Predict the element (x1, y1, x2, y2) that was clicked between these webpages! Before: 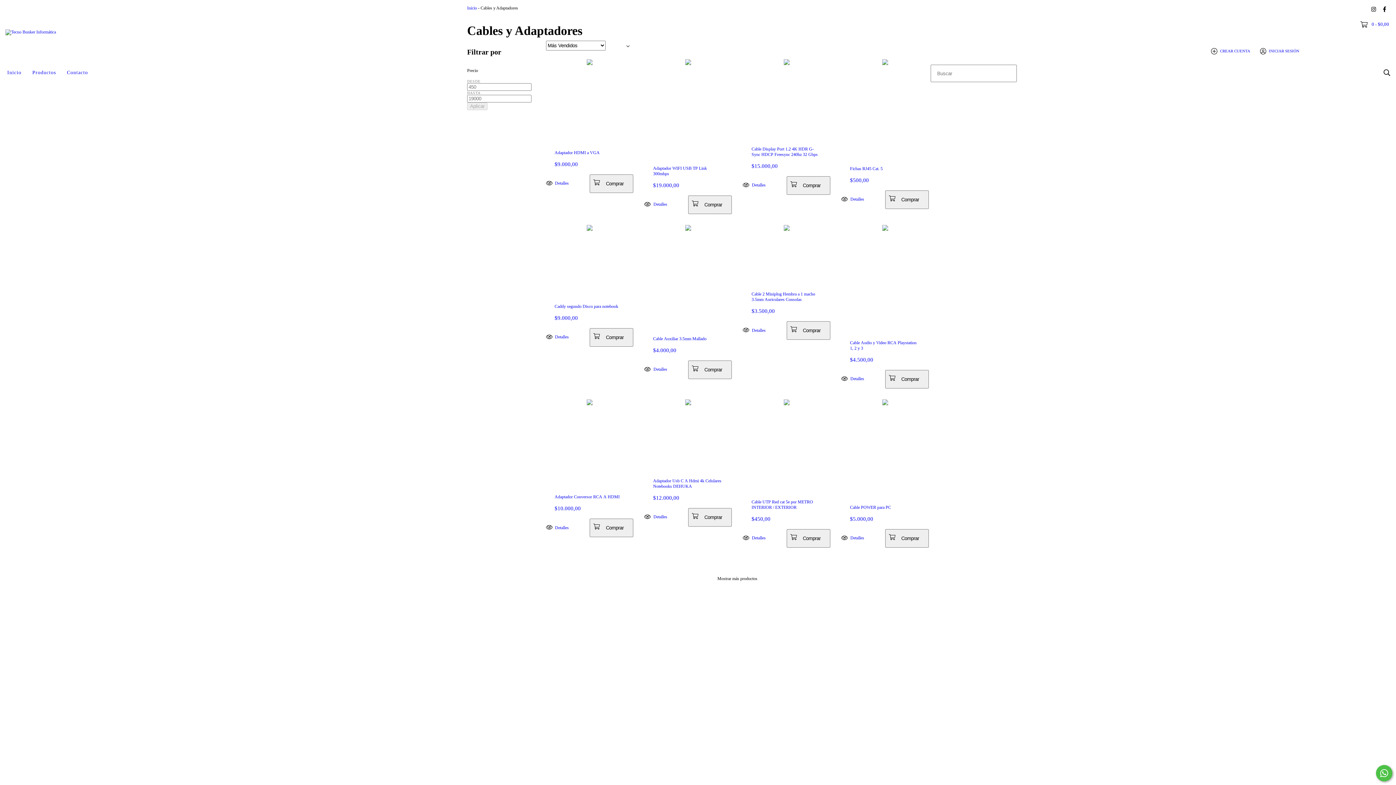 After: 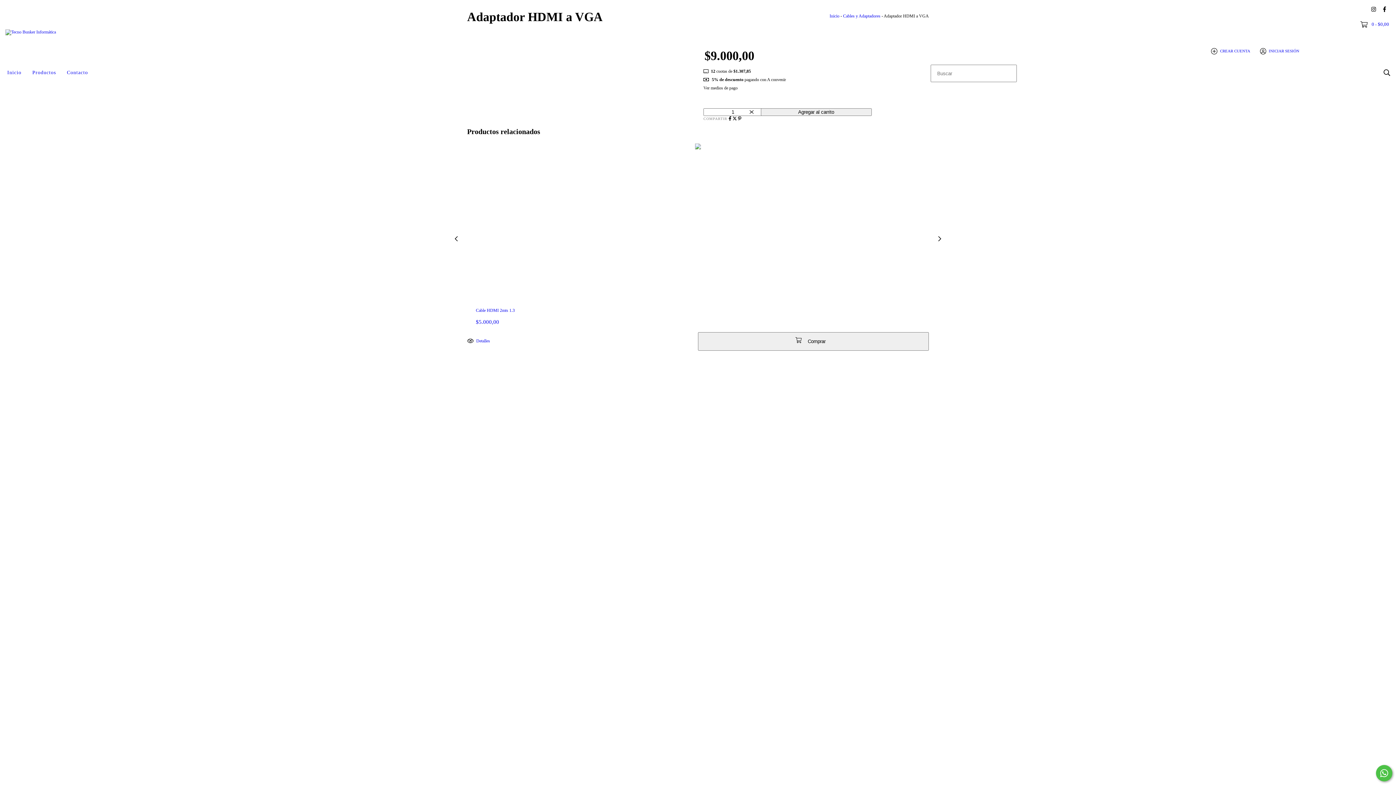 Action: bbox: (554, 150, 624, 155) label: Adaptador HDMI a VGA